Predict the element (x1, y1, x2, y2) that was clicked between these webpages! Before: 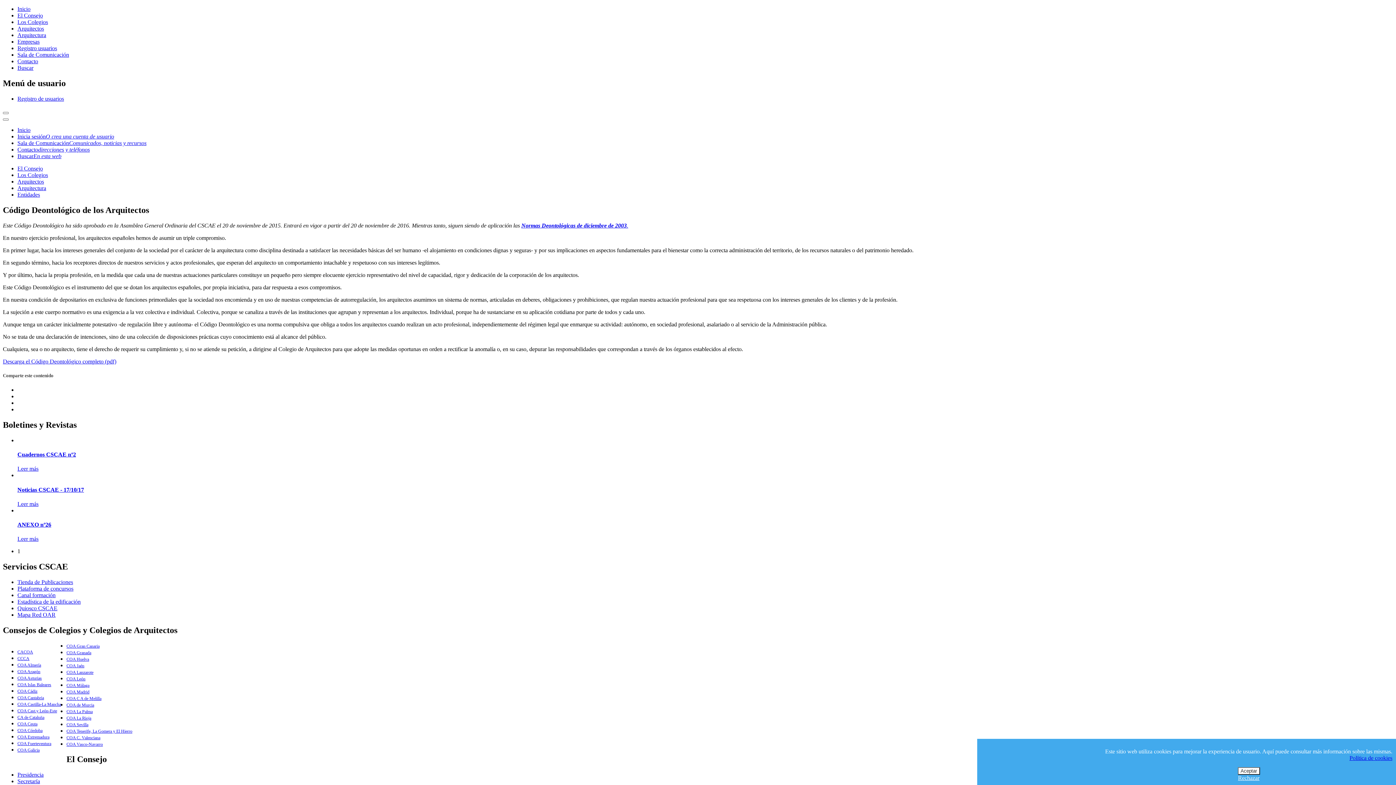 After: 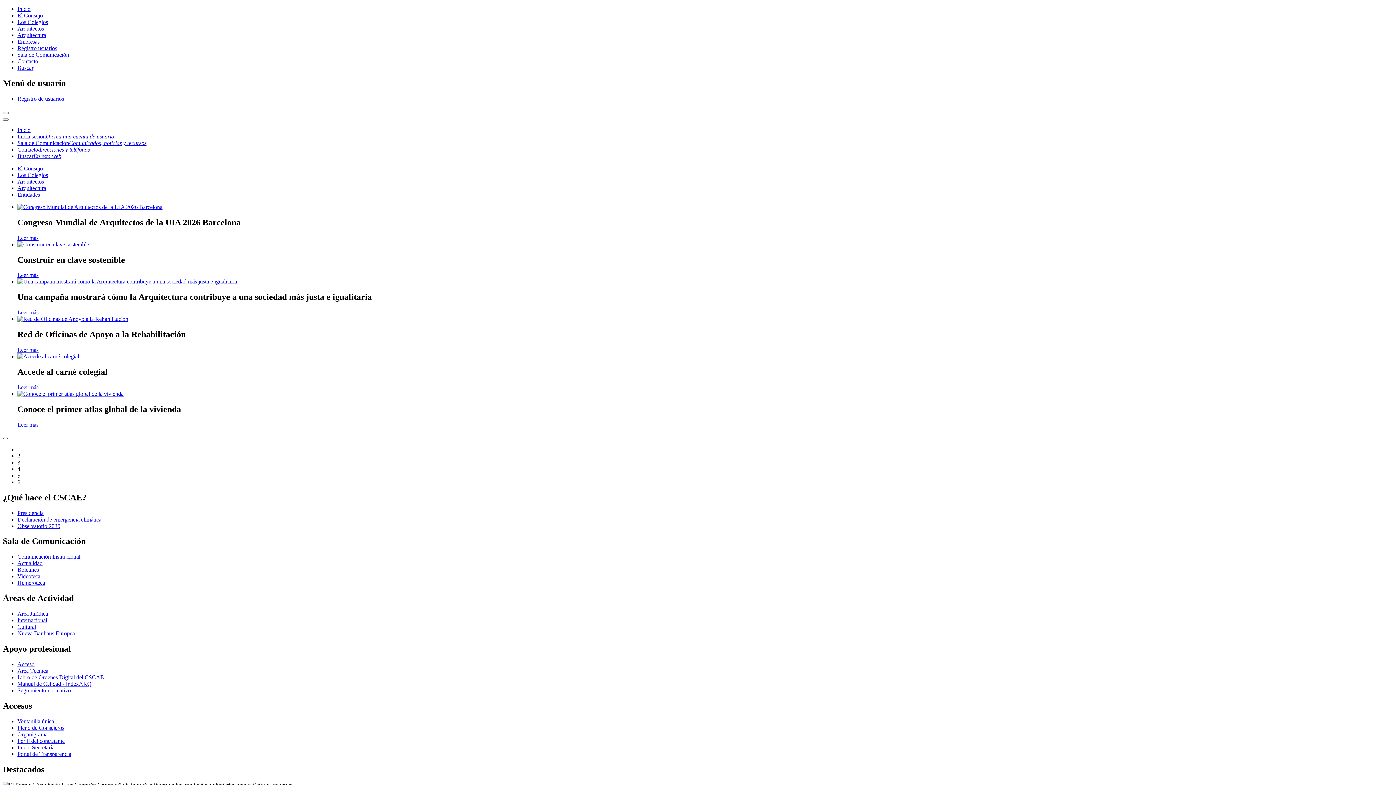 Action: bbox: (1238, 775, 1259, 781) label: Rechazar